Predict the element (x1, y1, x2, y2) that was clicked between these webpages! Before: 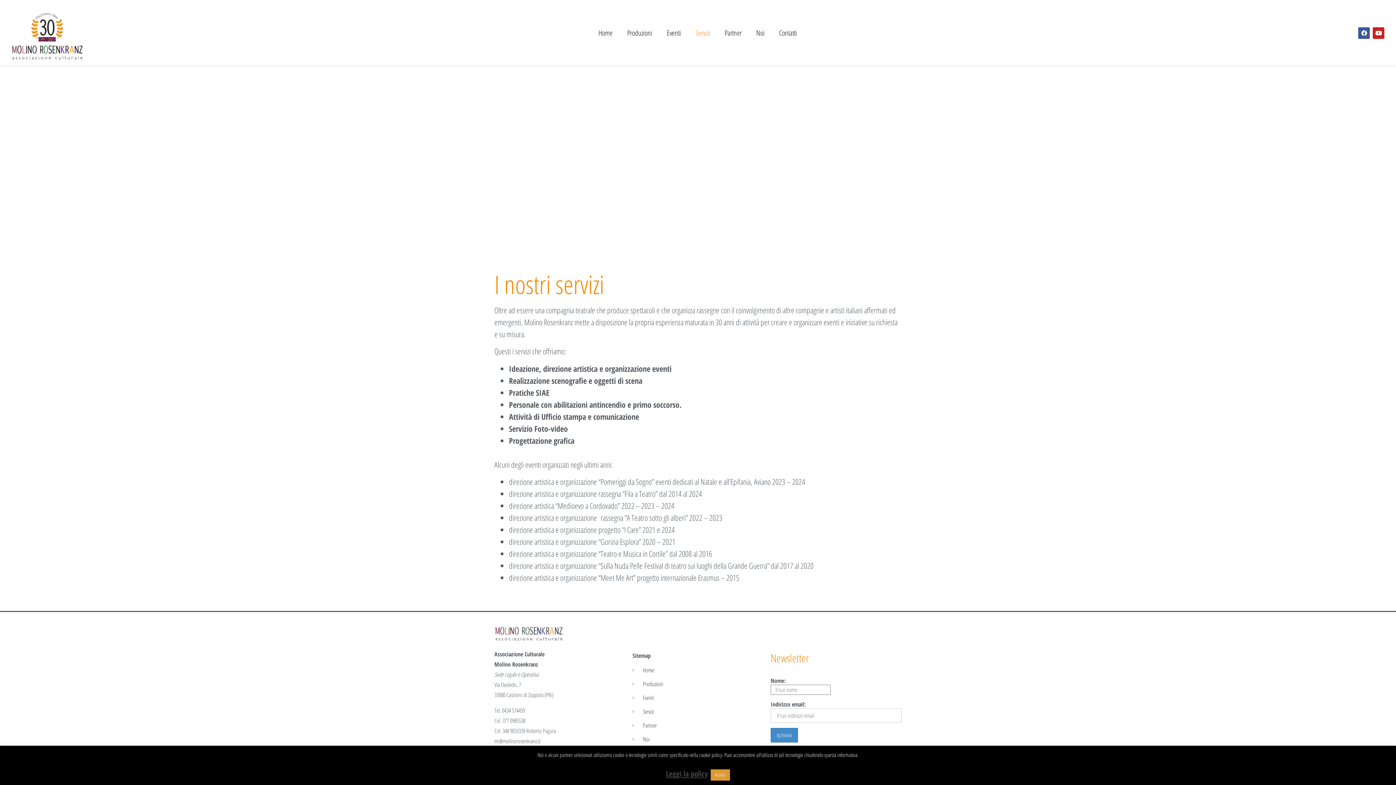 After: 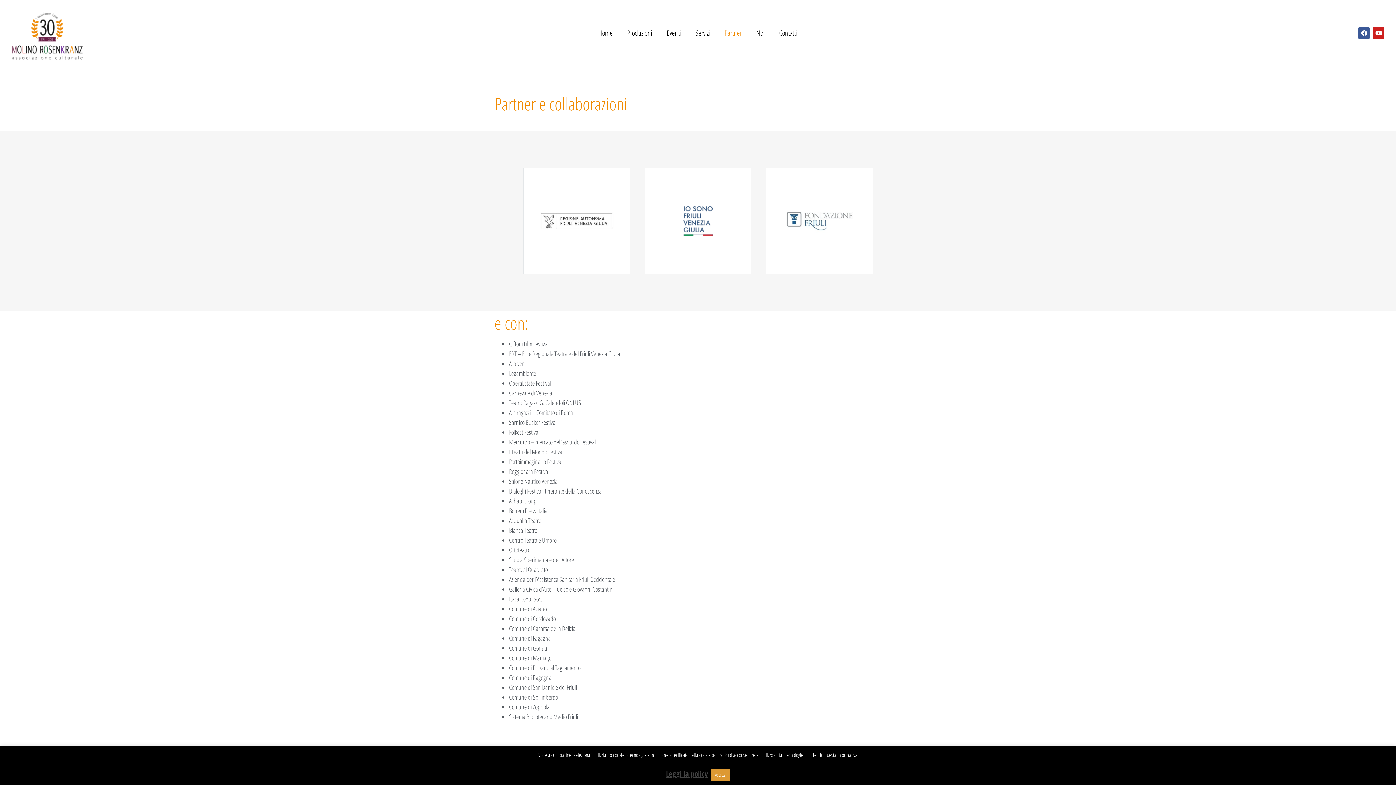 Action: bbox: (632, 721, 763, 730) label: Partner